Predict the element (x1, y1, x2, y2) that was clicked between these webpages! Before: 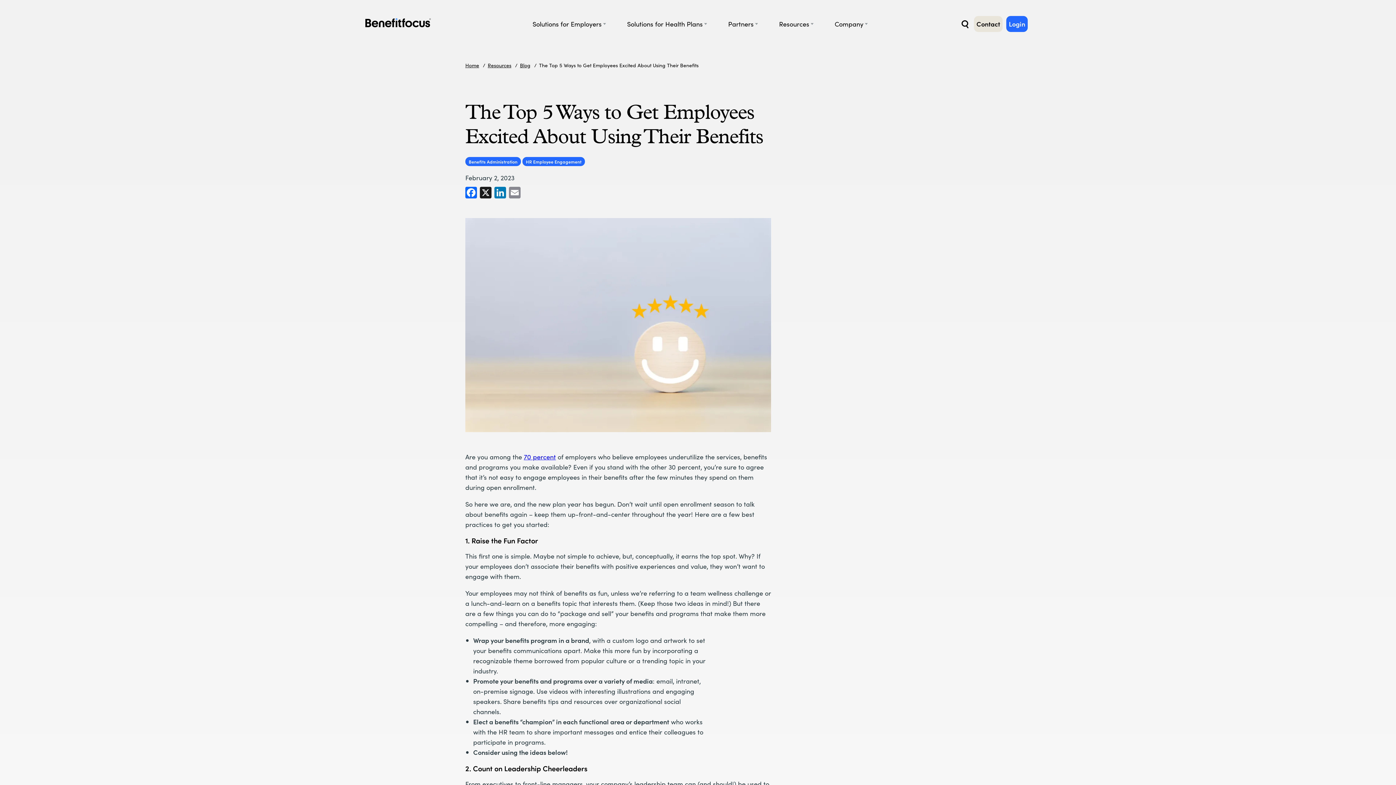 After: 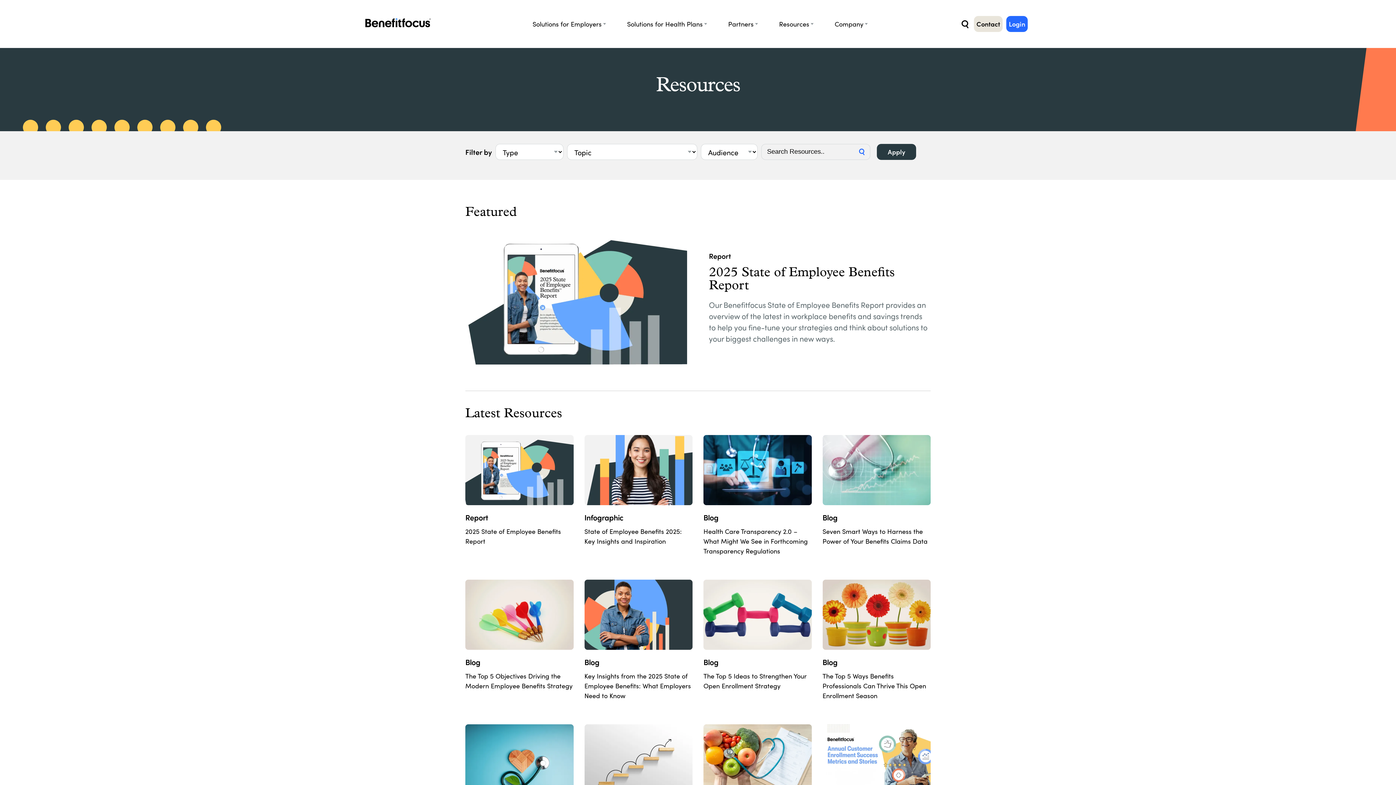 Action: bbox: (487, 61, 511, 68) label: Resources